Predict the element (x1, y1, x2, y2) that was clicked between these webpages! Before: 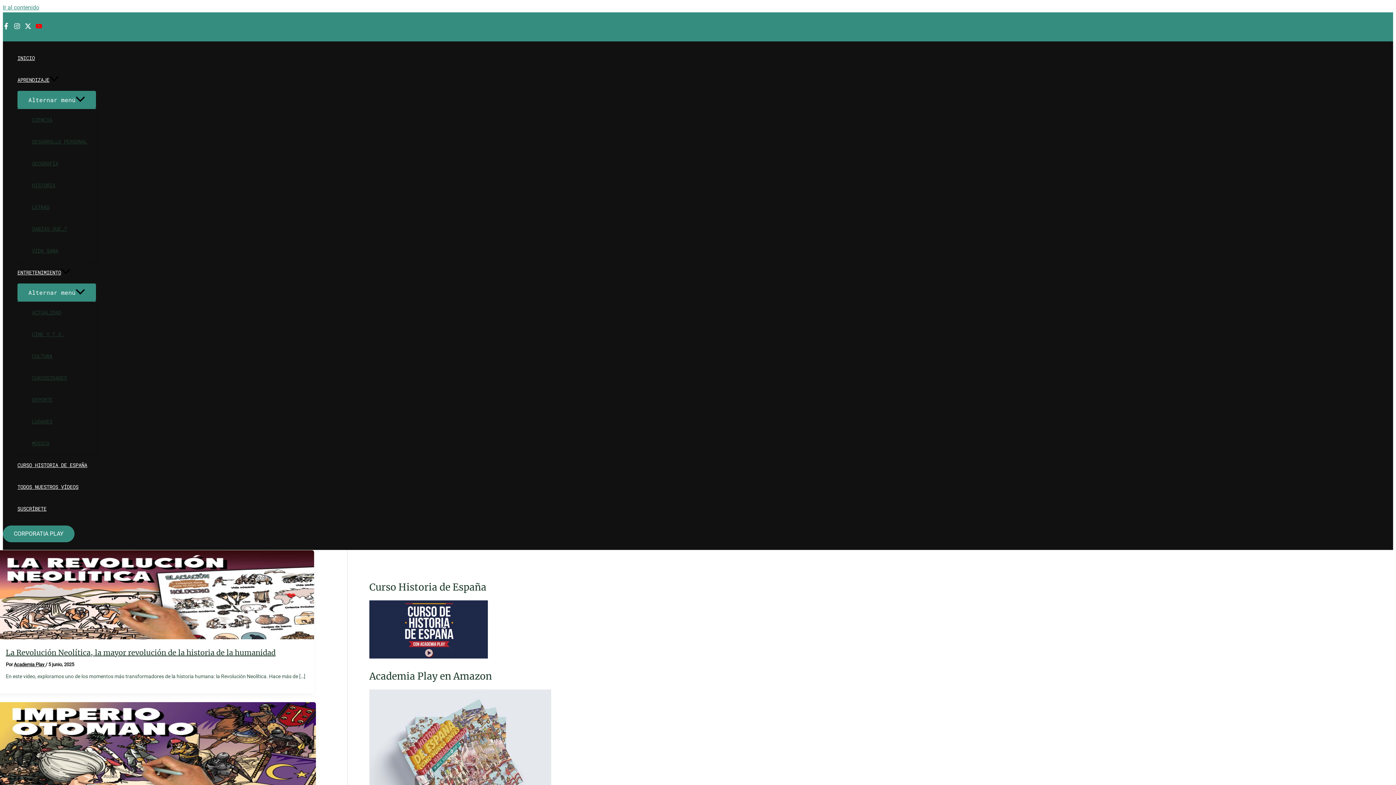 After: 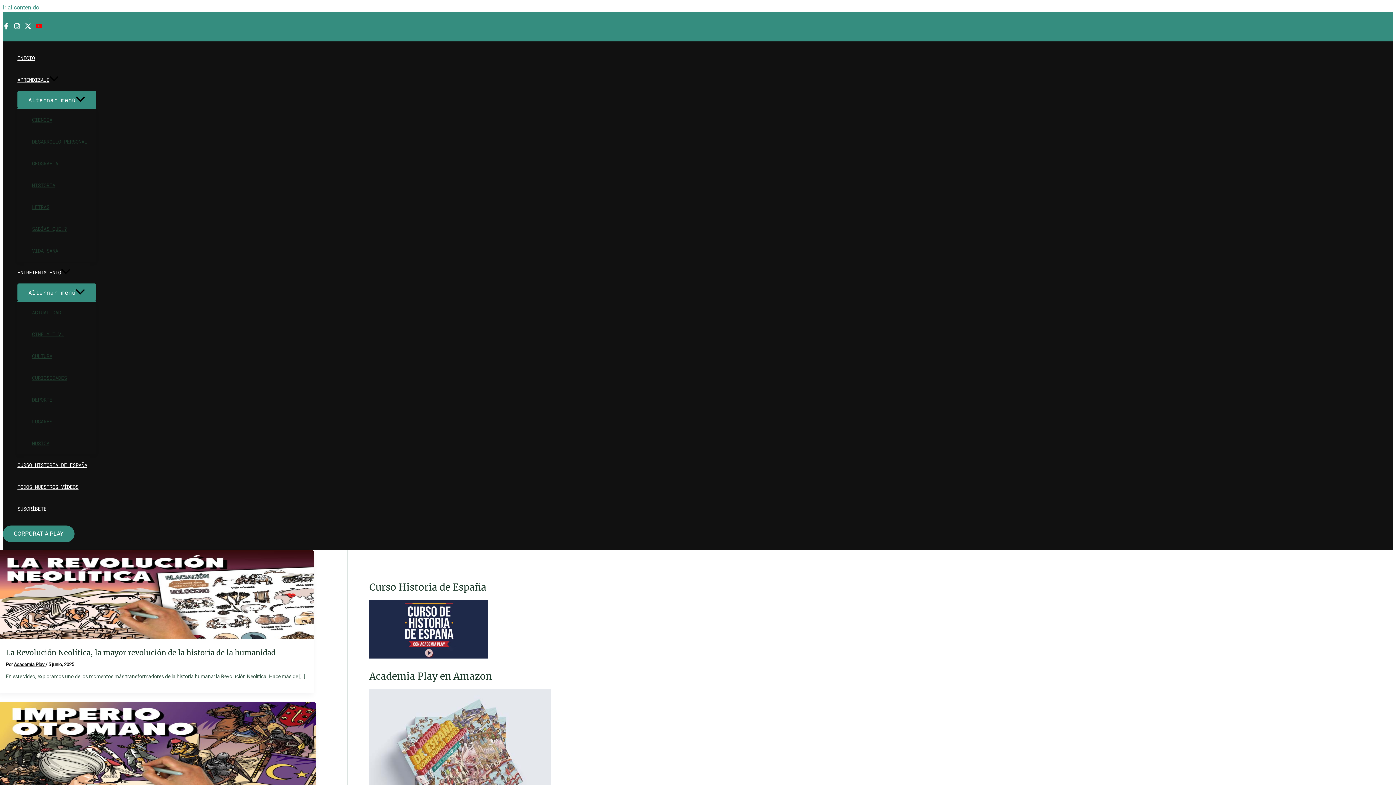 Action: label: INICIO bbox: (17, 47, 96, 69)